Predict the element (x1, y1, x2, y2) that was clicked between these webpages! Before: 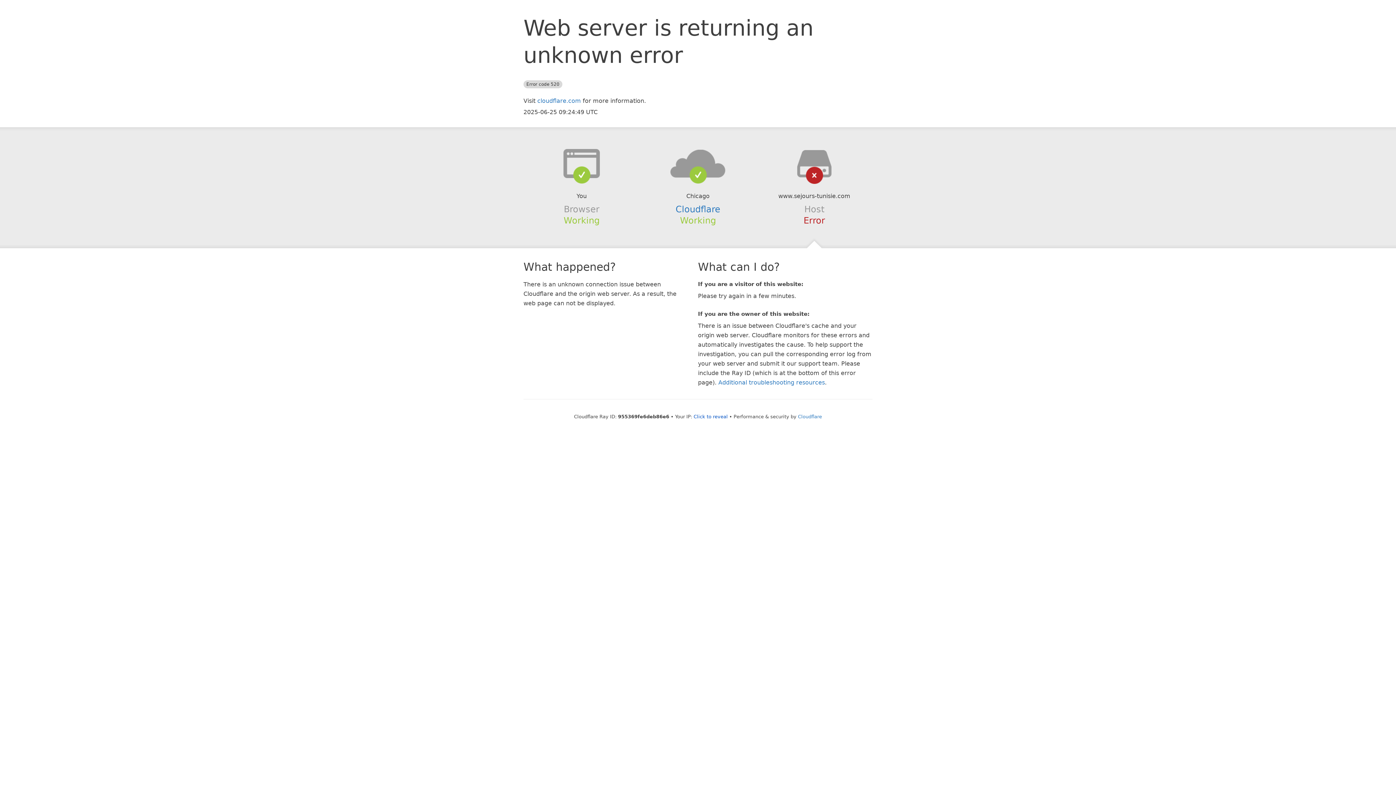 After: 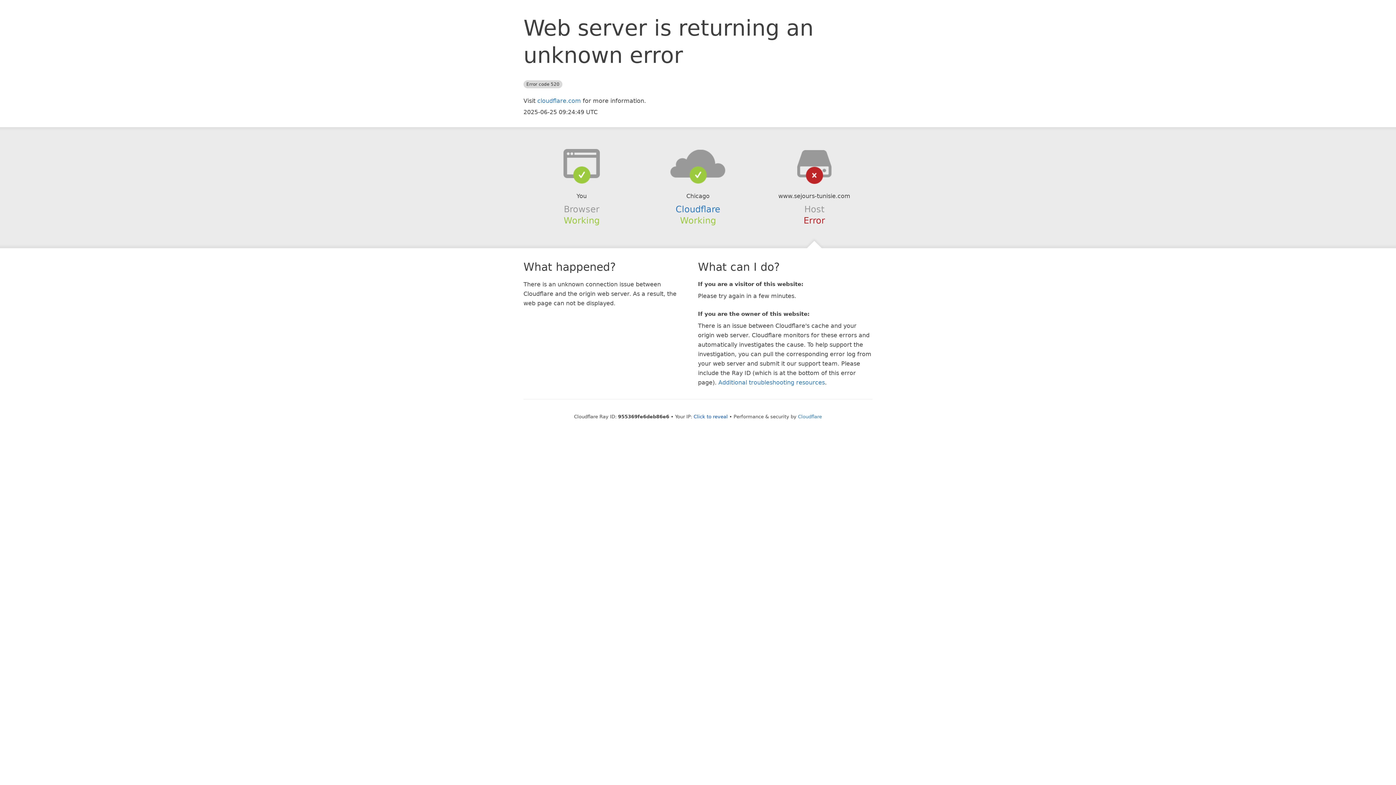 Action: bbox: (639, 148, 756, 178)